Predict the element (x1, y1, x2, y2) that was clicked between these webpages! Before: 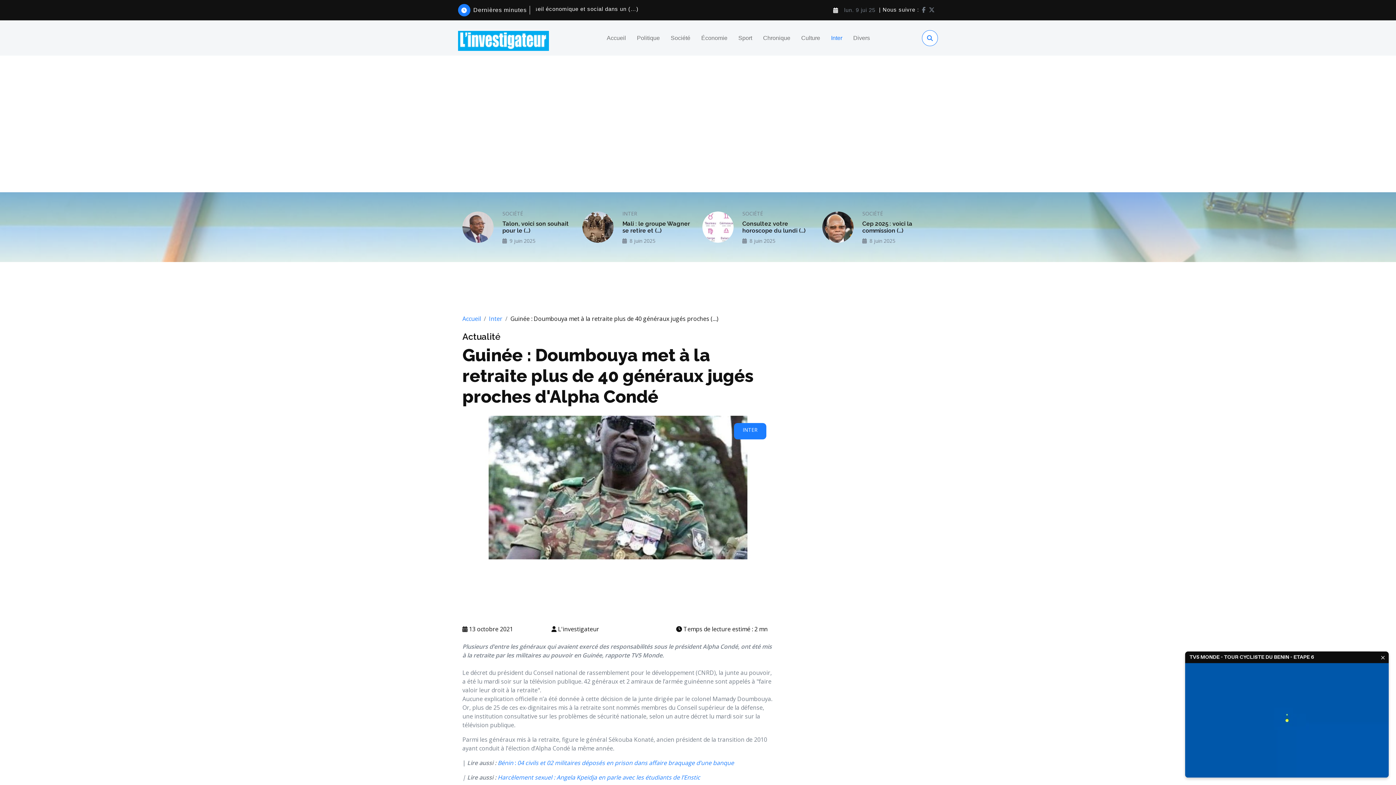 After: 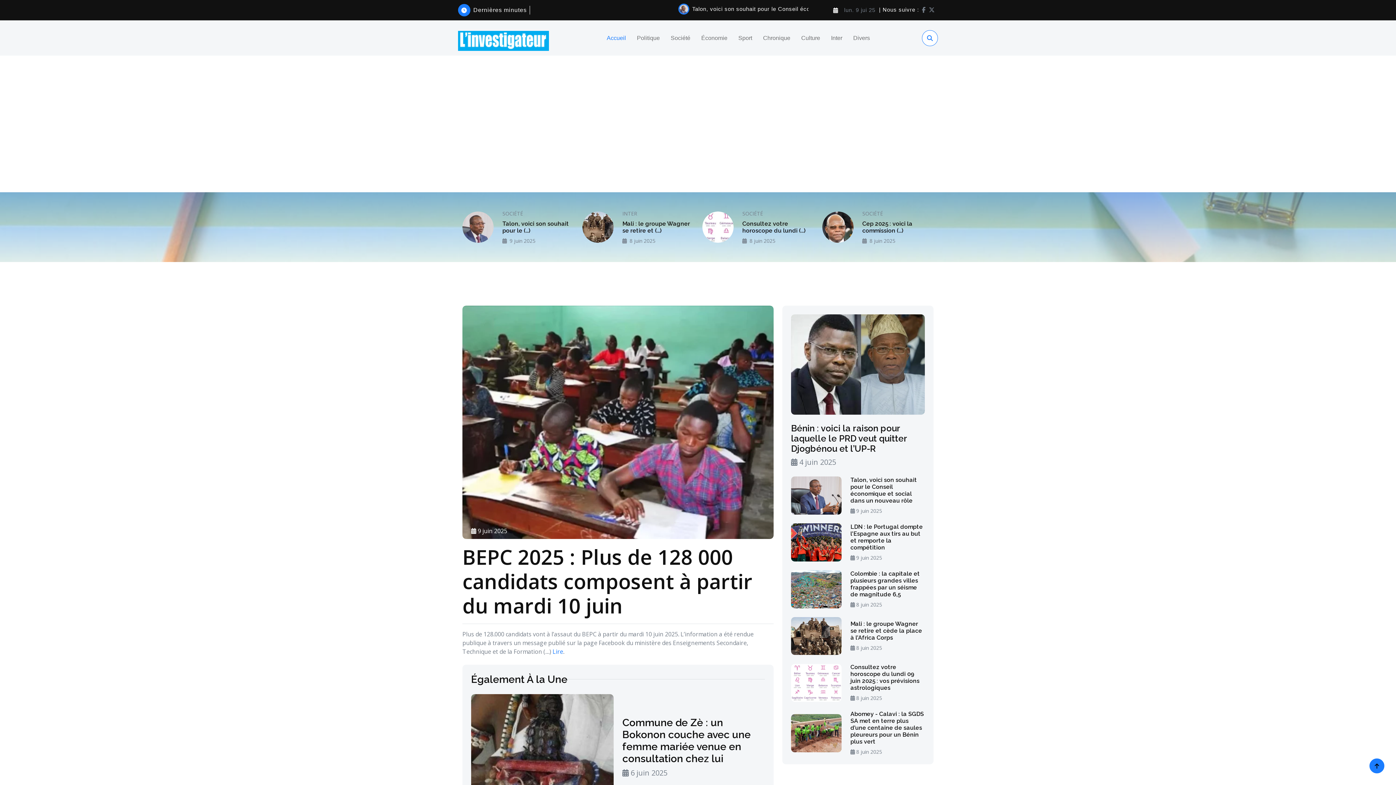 Action: label: Chronique bbox: (757, 30, 796, 46)